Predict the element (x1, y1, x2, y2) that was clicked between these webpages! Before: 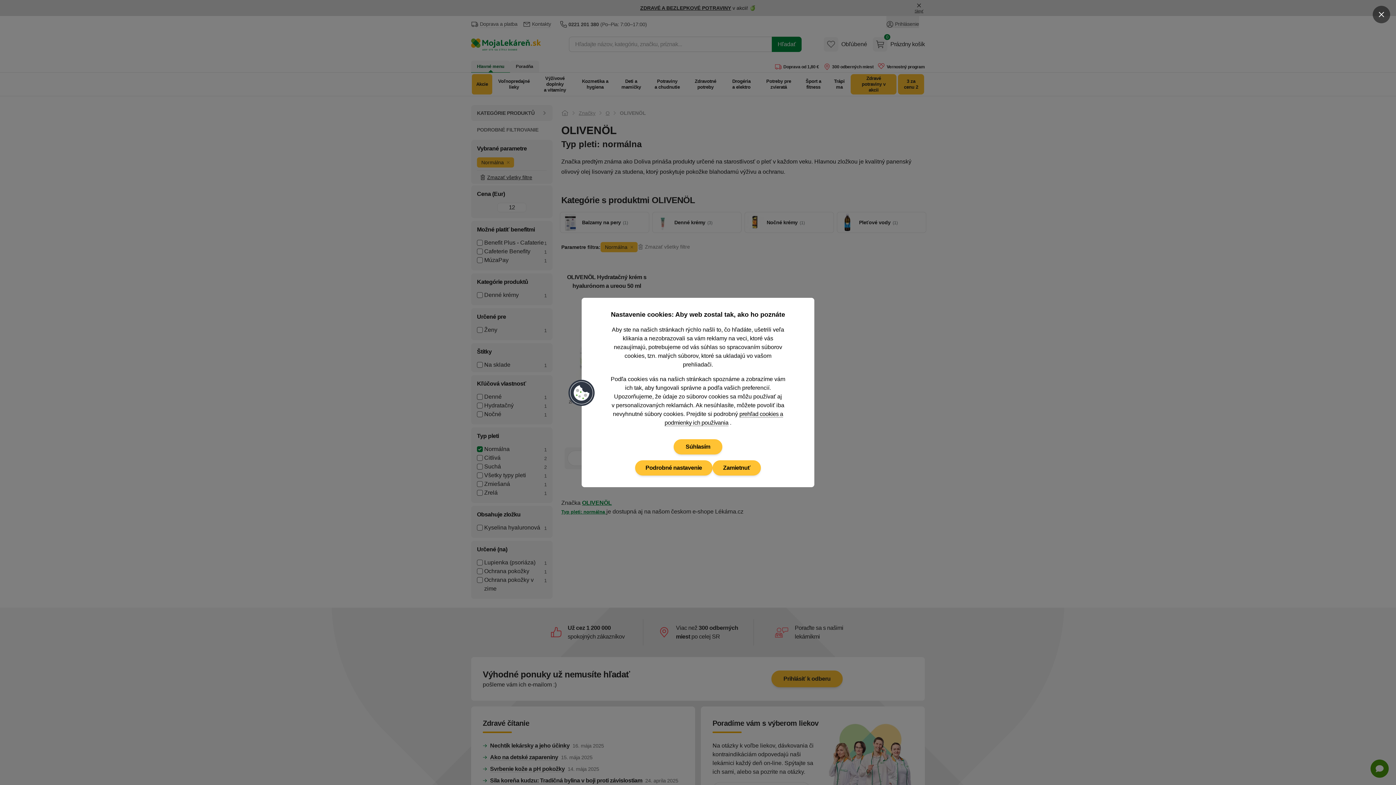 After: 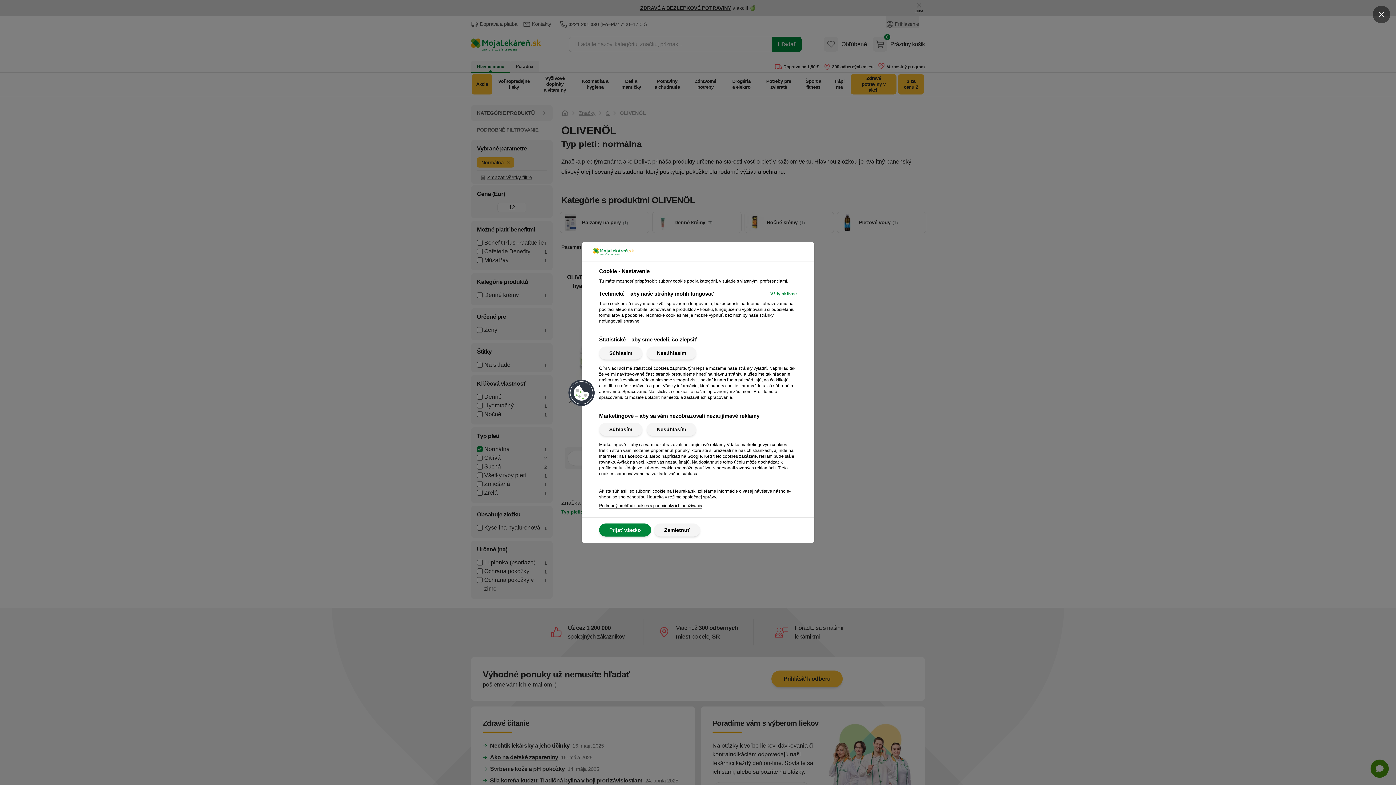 Action: bbox: (635, 460, 712, 475) label: Podrobné nastavenie